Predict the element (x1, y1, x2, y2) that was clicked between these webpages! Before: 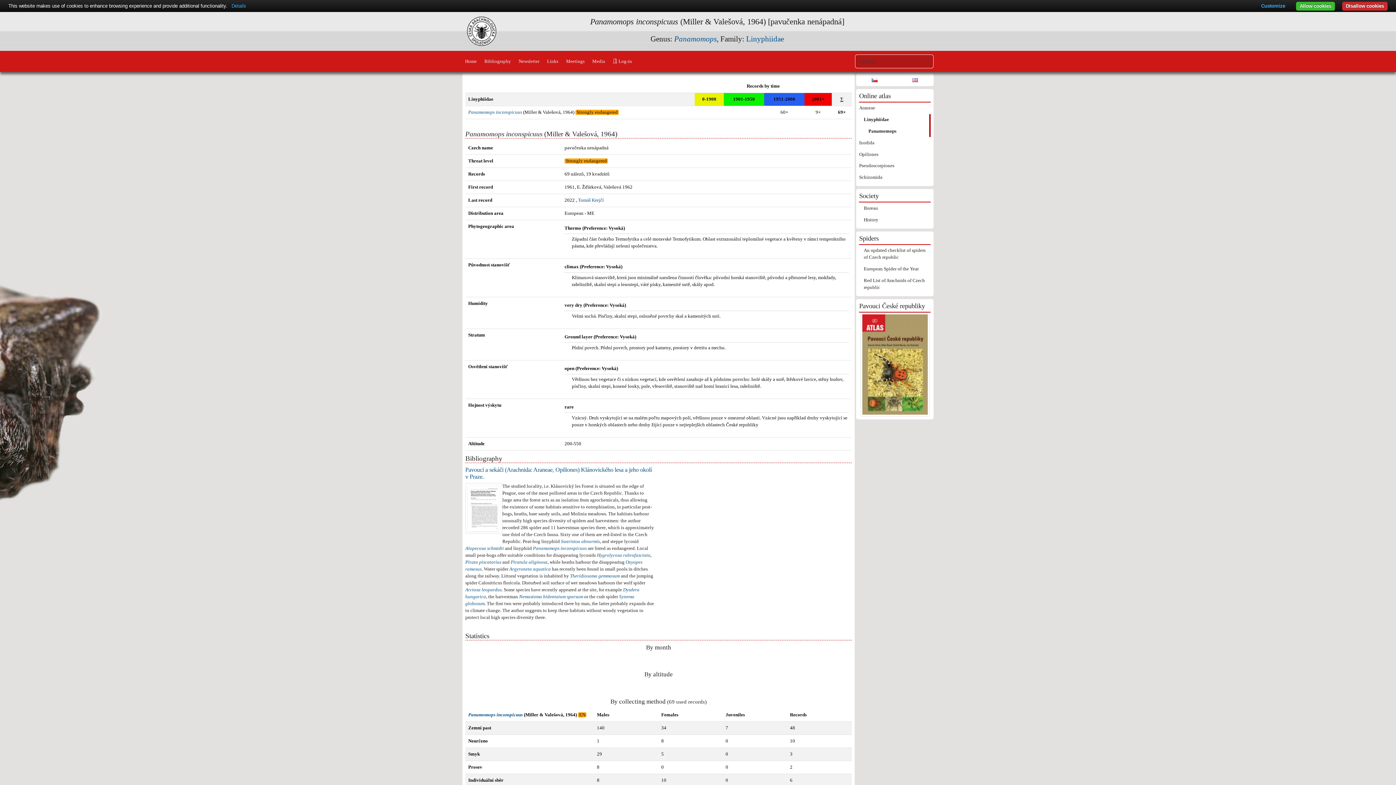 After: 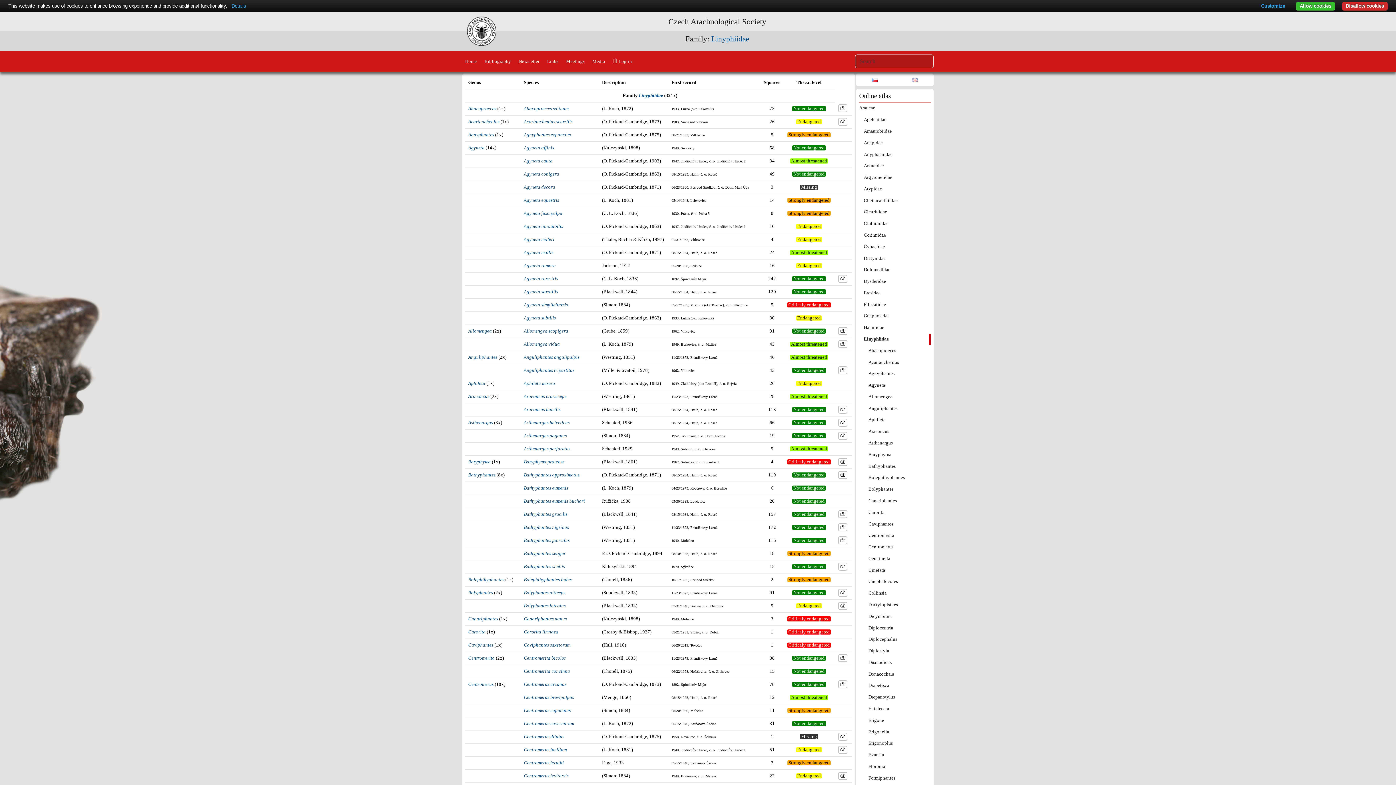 Action: label: Linyphiidae bbox: (864, 114, 930, 125)